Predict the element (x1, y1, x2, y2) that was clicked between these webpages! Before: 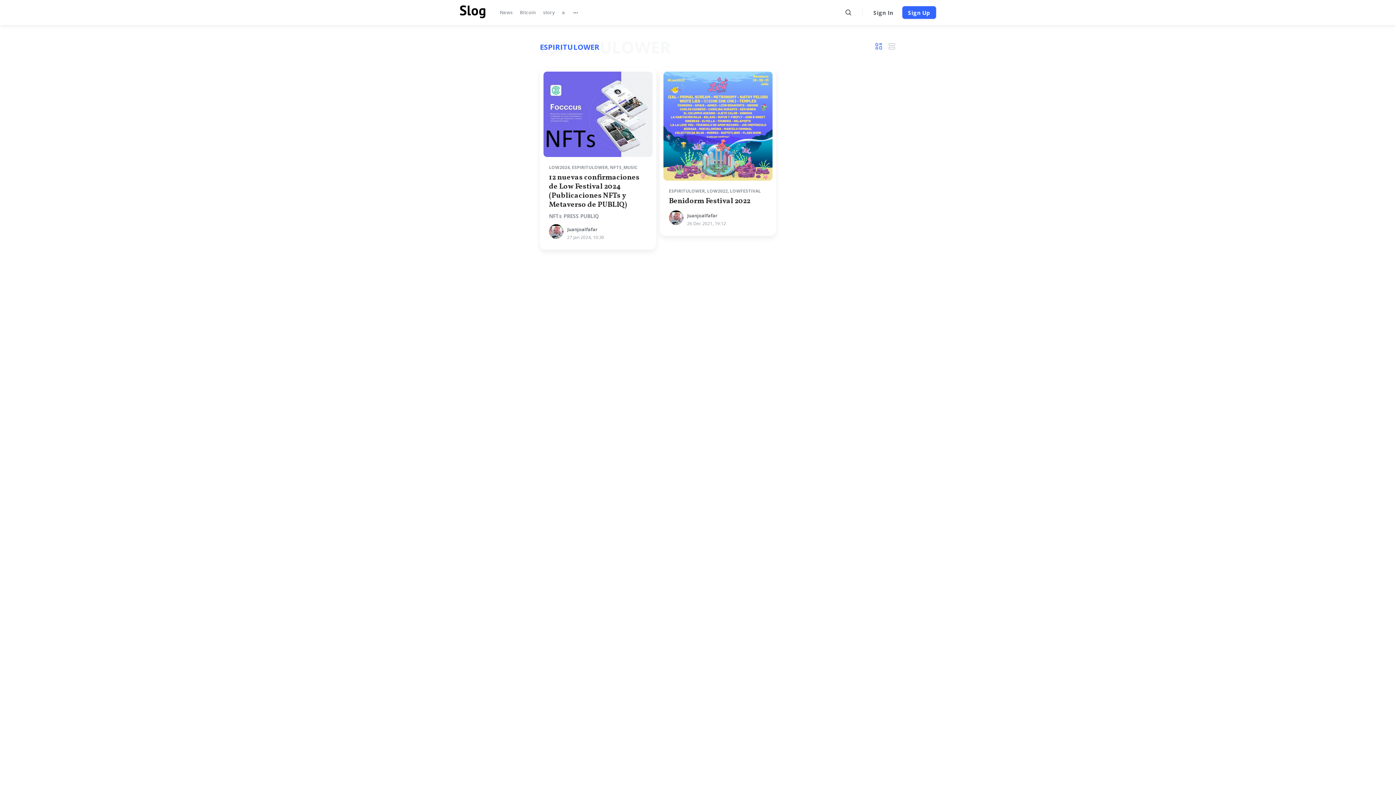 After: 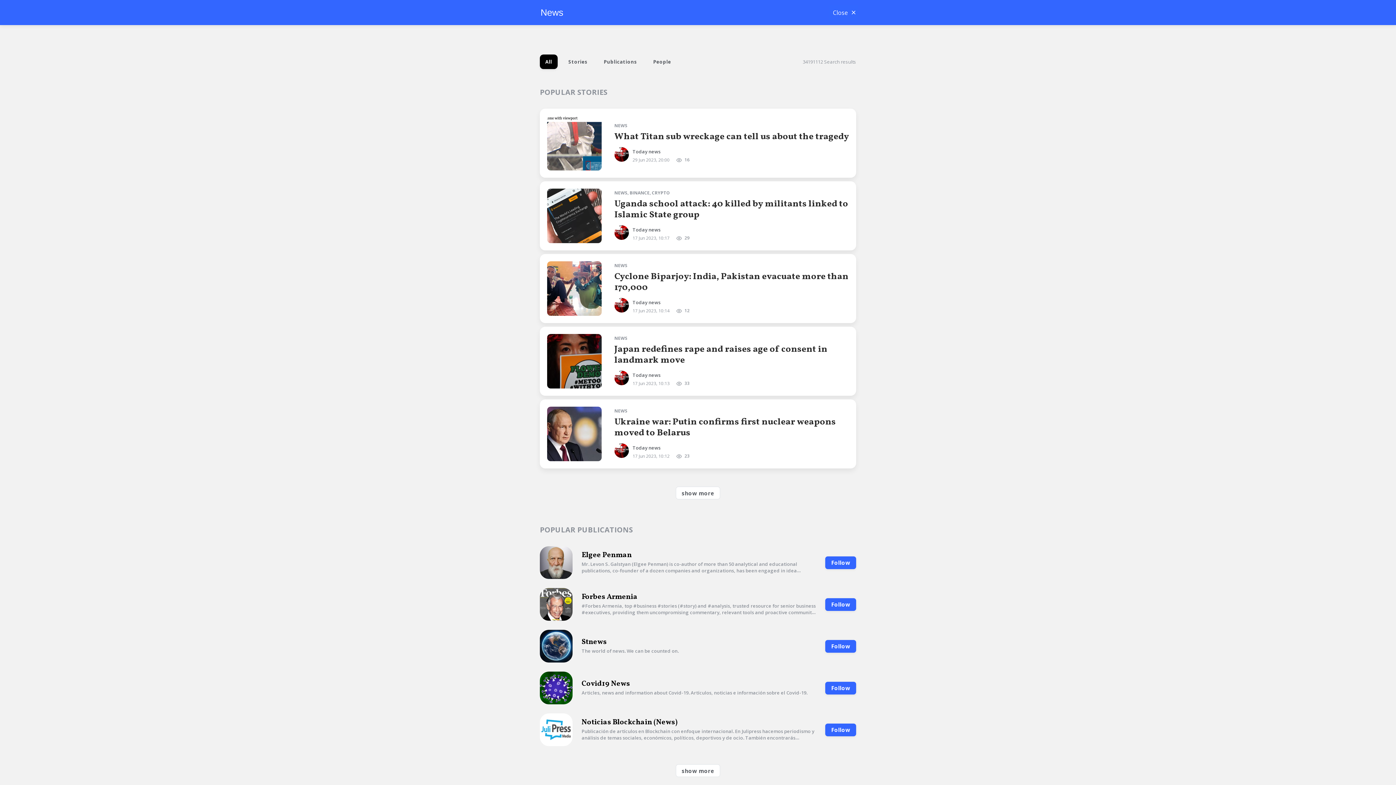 Action: bbox: (500, 10, 512, 14) label: News